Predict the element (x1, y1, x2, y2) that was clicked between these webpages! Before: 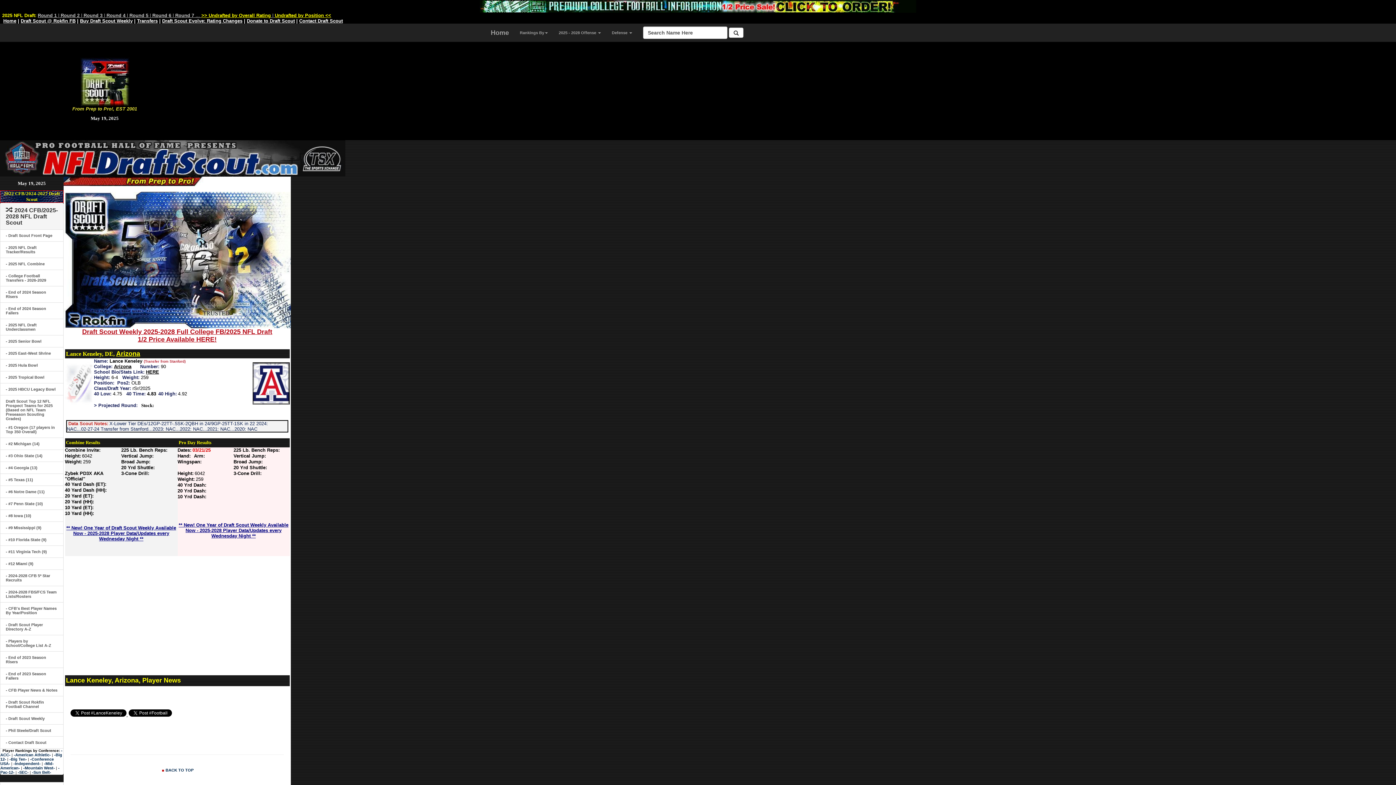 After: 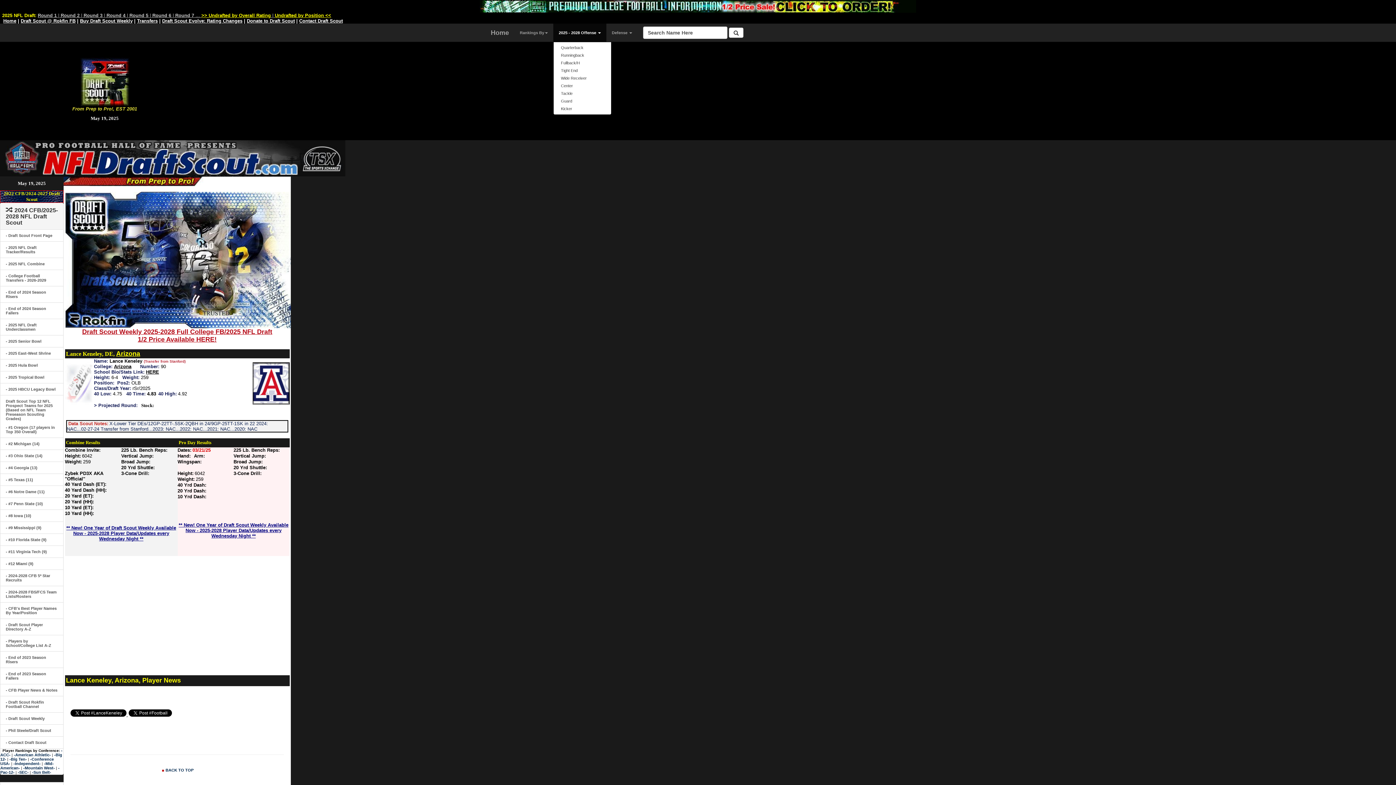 Action: label: 2025 - 2028 Offense  bbox: (553, 23, 606, 41)